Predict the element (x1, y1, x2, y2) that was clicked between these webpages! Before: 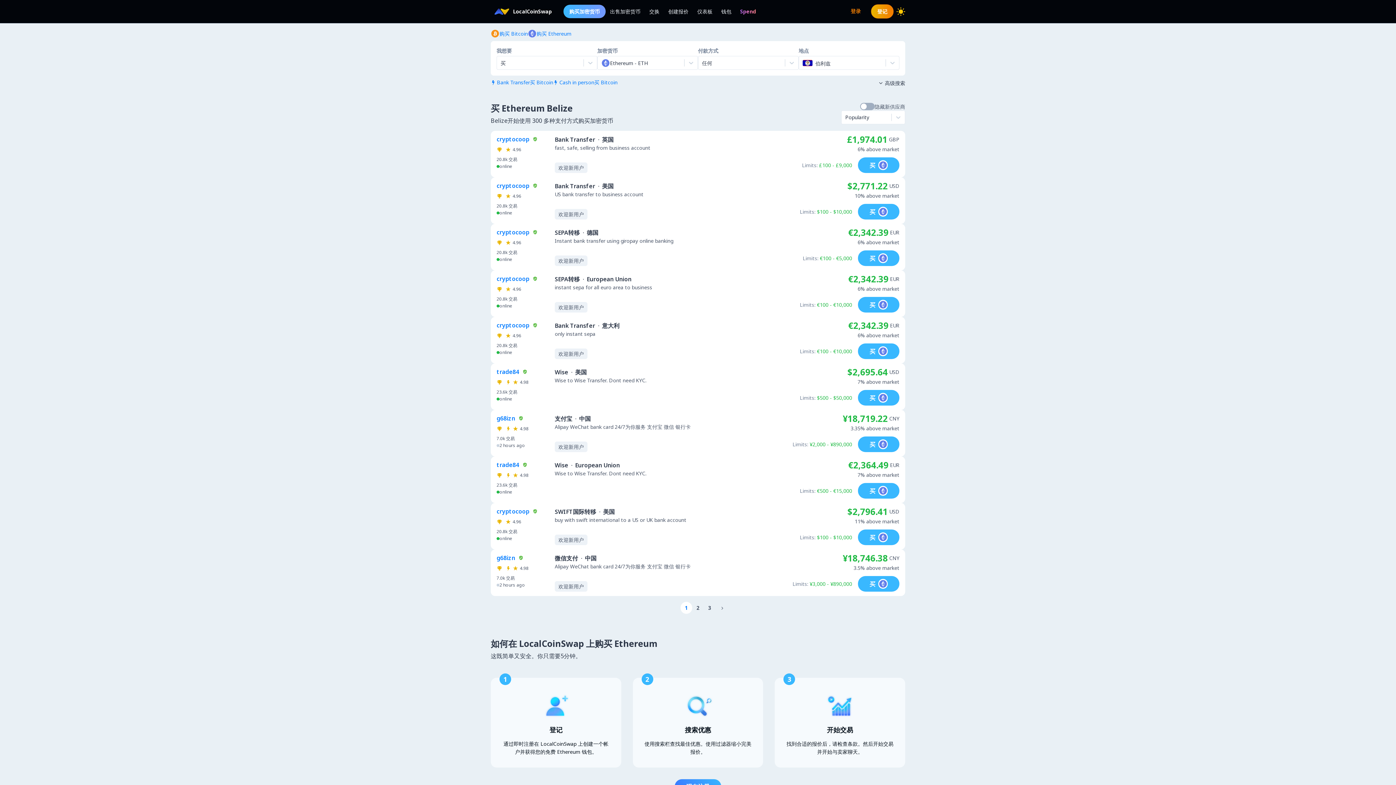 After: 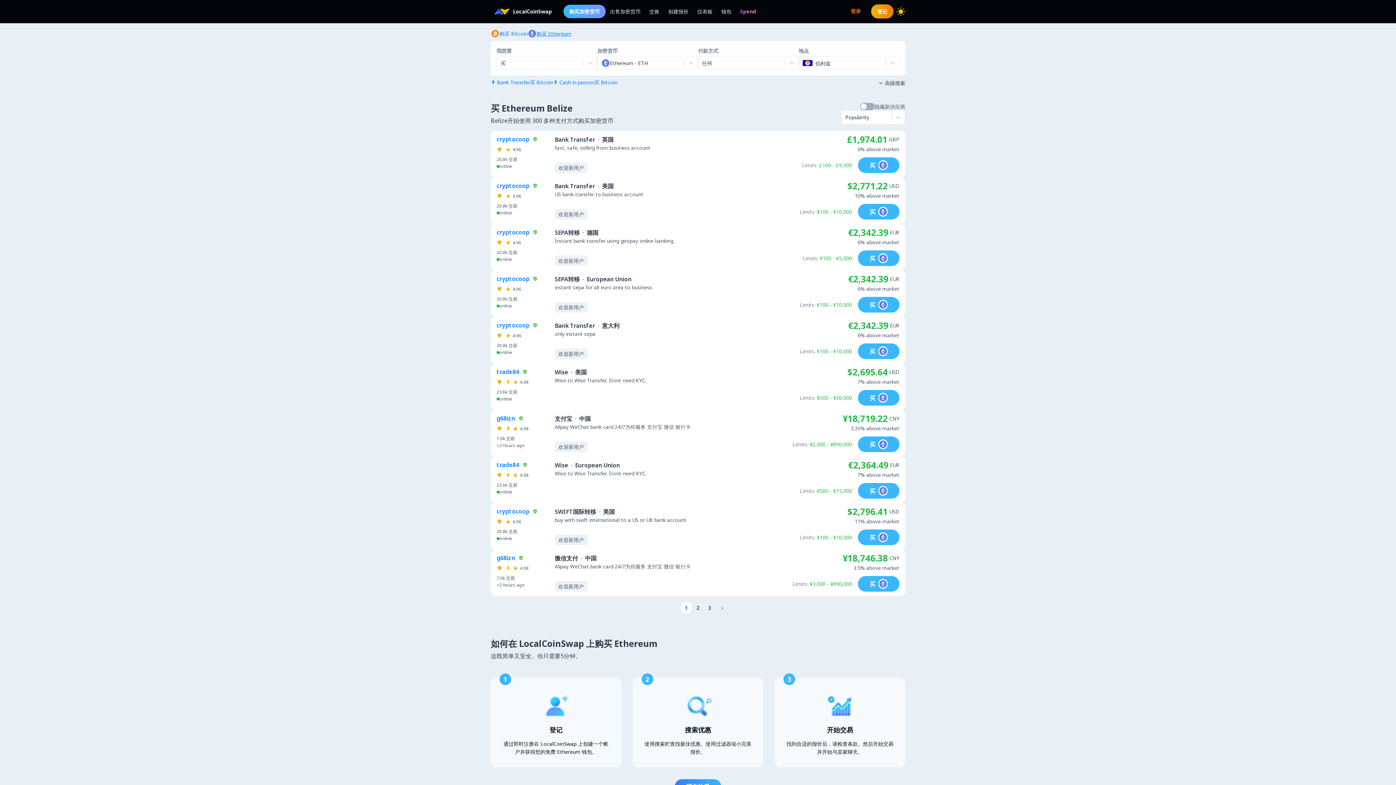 Action: label: 购买 Ethereum bbox: (528, 29, 571, 38)